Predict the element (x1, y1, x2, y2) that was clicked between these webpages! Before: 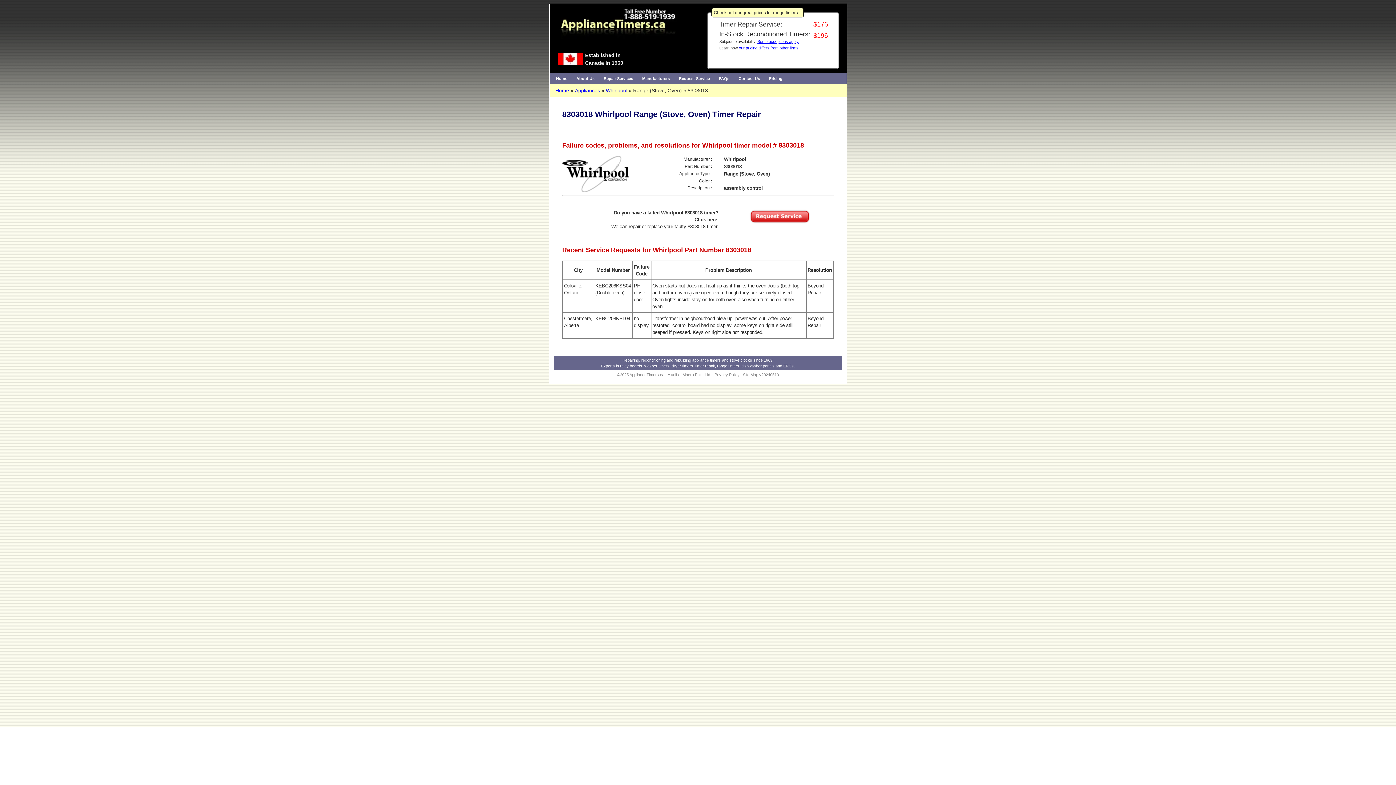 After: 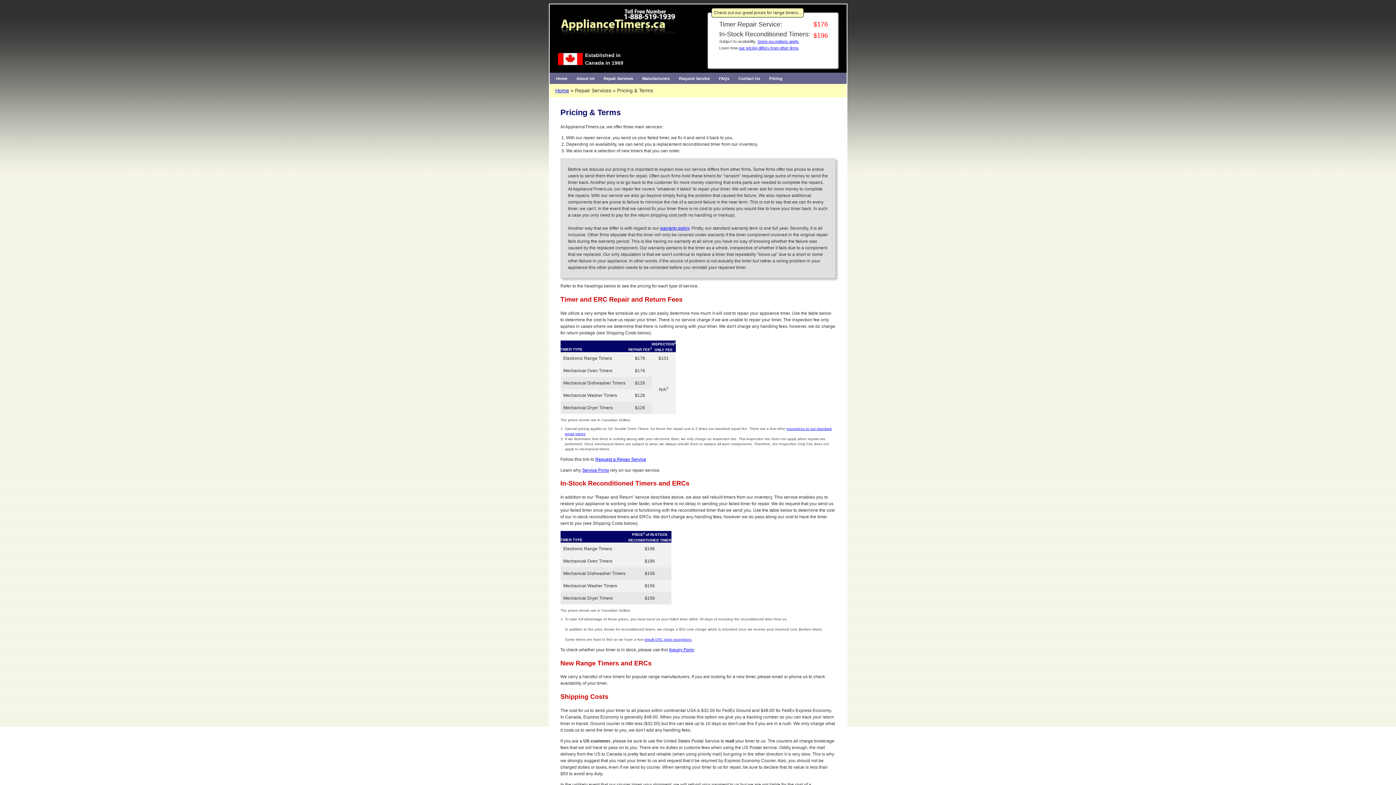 Action: bbox: (764, 73, 787, 84) label: Pricing